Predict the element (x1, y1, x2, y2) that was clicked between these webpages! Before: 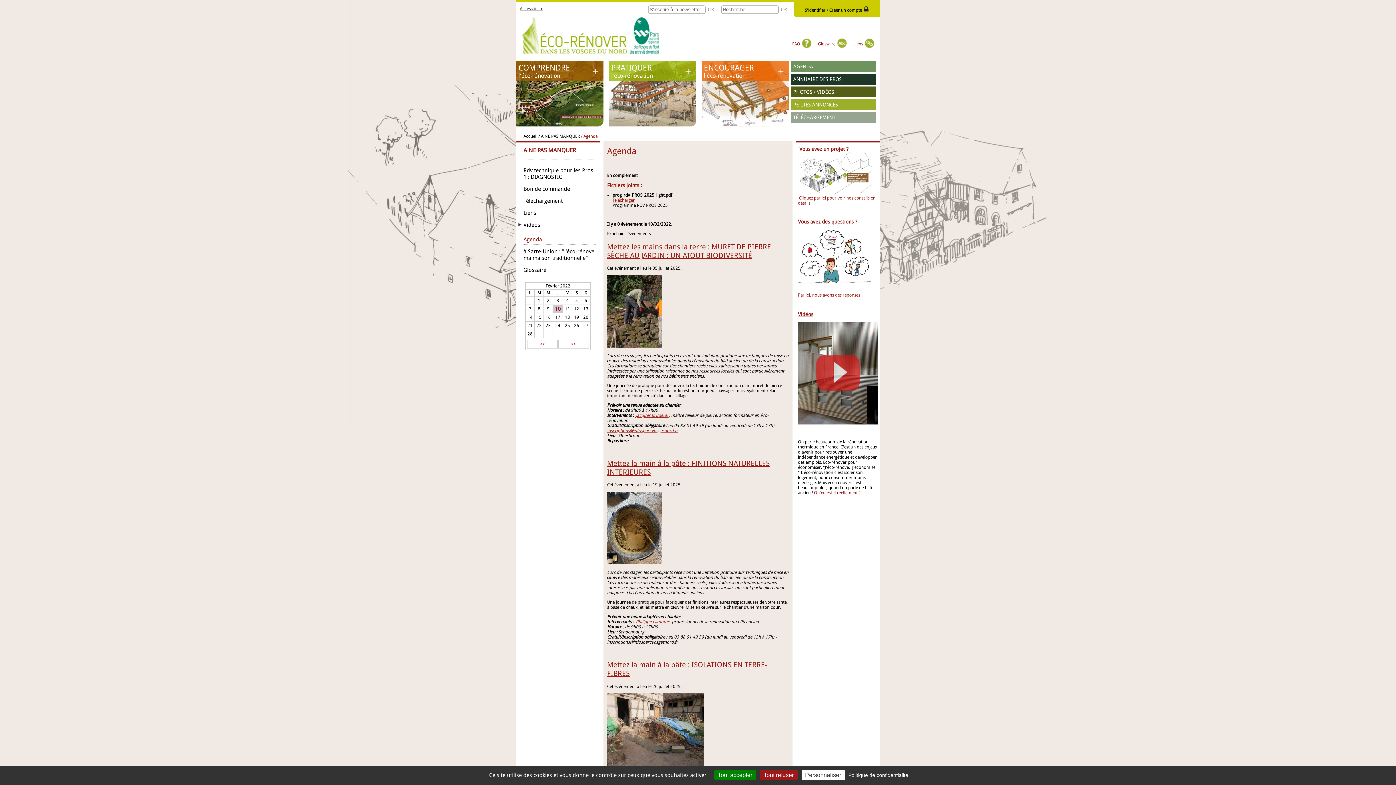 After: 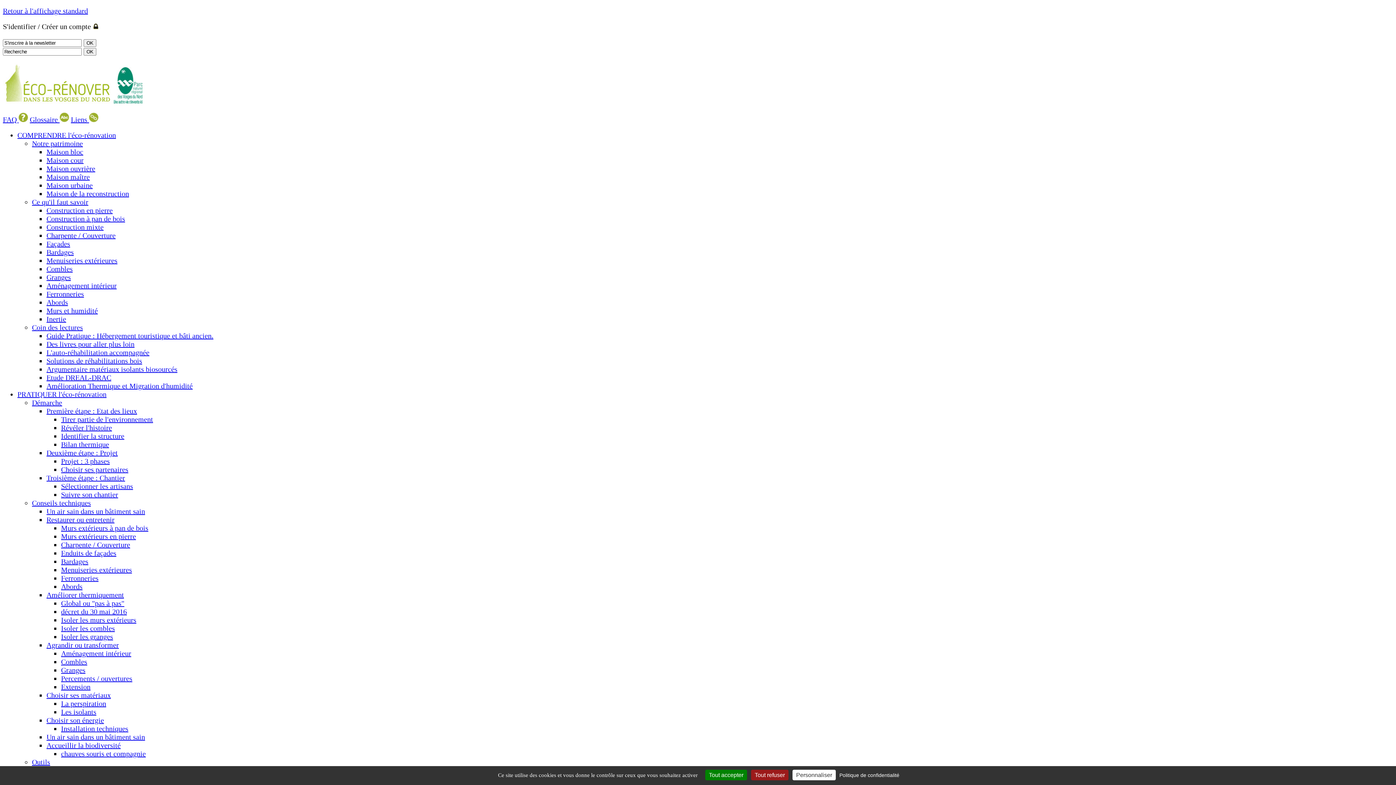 Action: bbox: (520, 6, 543, 11) label: Accessibilité